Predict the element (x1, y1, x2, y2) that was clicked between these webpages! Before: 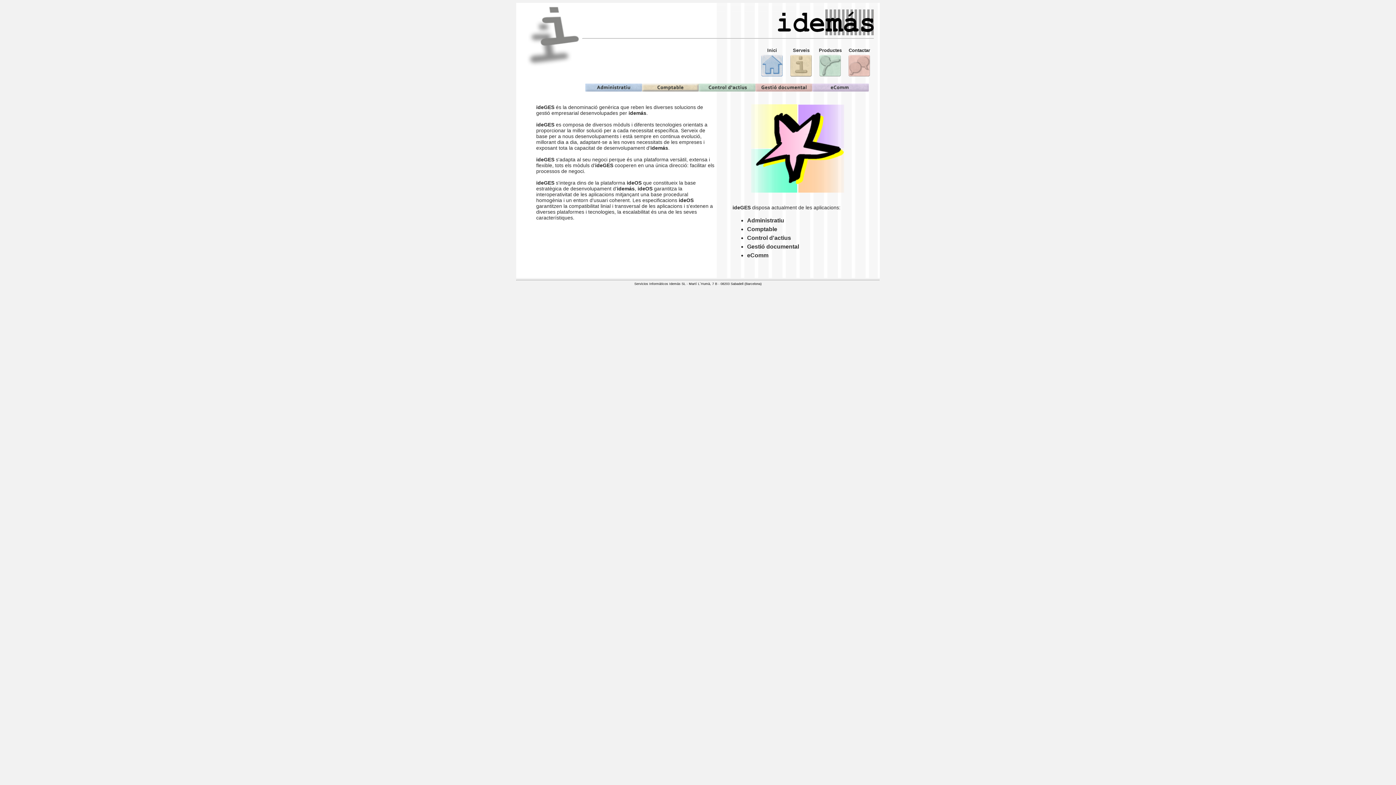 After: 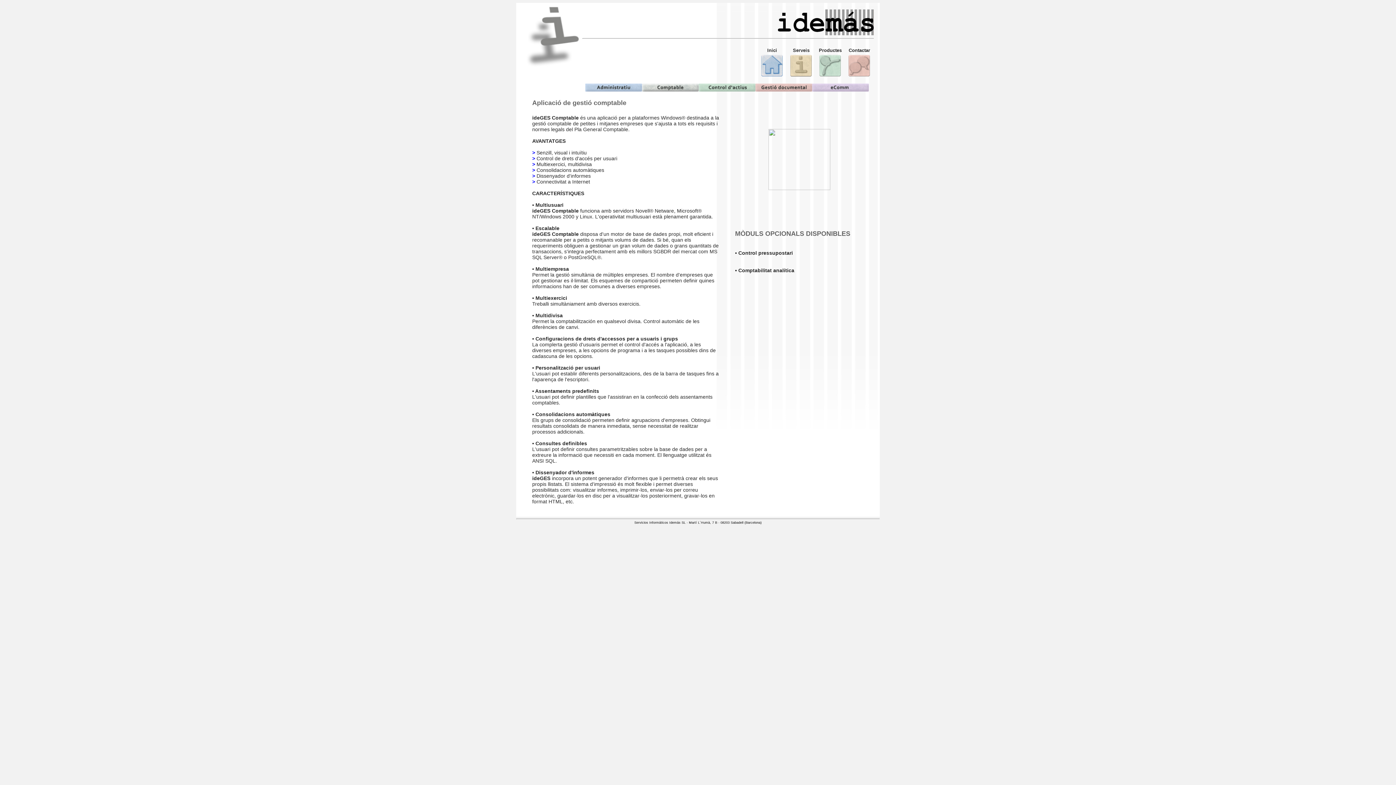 Action: bbox: (747, 226, 777, 232) label: Comptable